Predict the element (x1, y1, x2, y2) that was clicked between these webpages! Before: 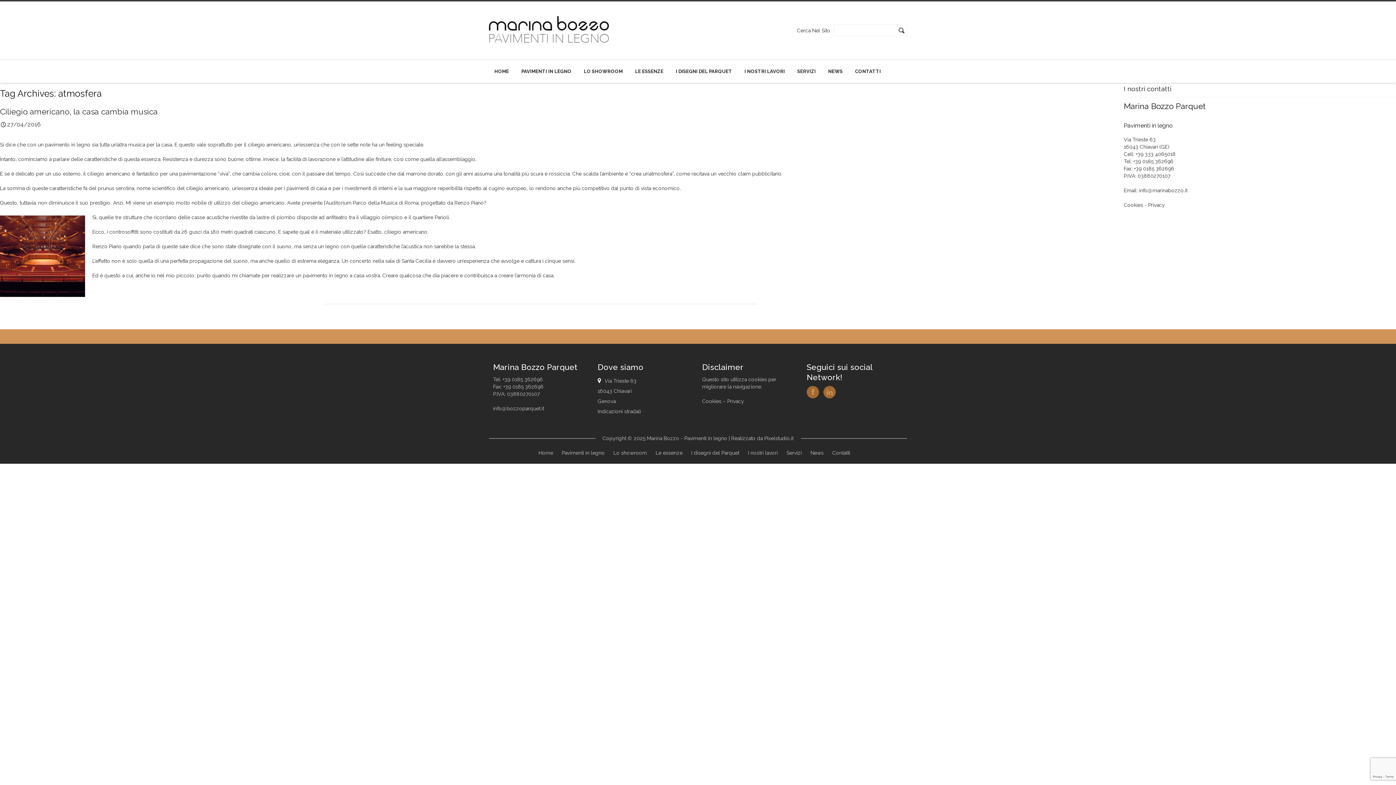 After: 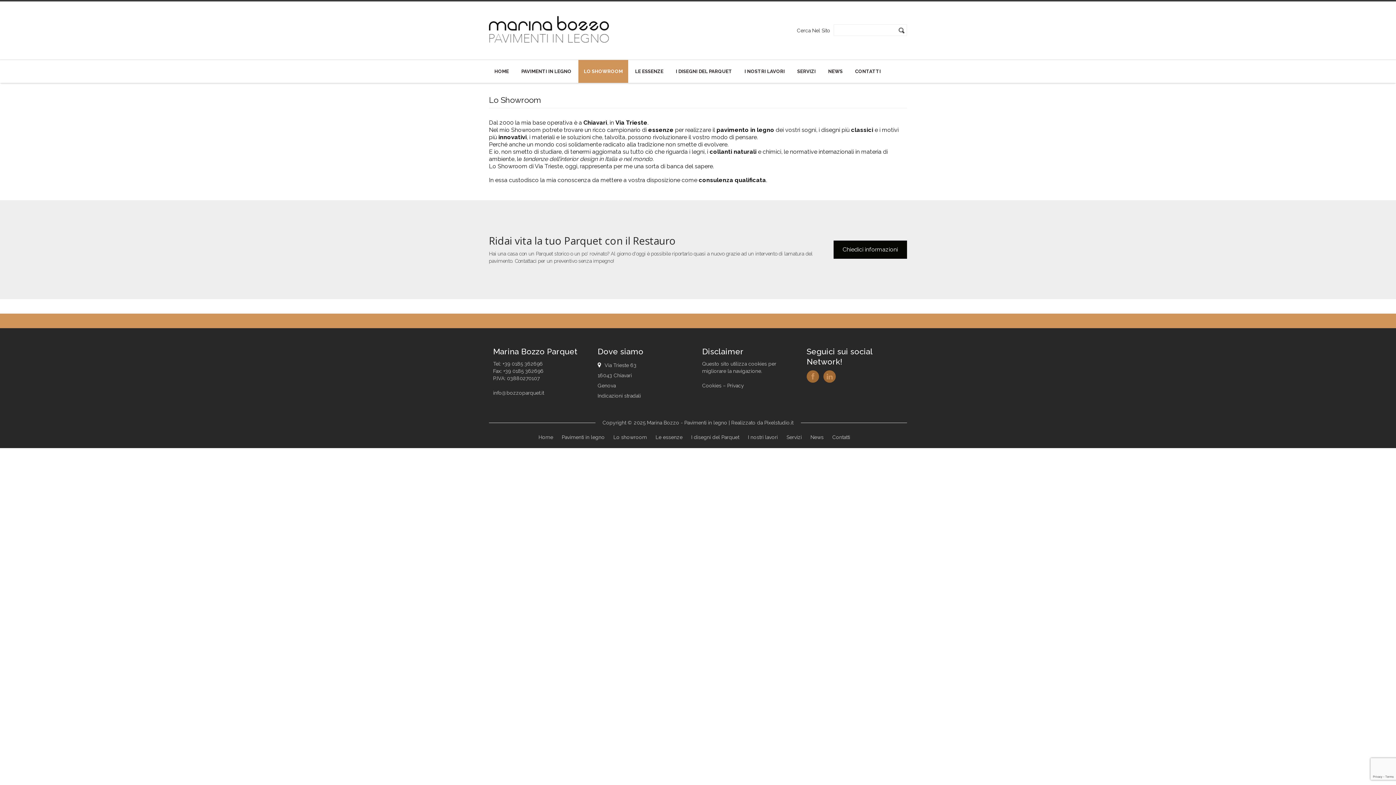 Action: label: LO SHOWROOM bbox: (578, 60, 628, 82)